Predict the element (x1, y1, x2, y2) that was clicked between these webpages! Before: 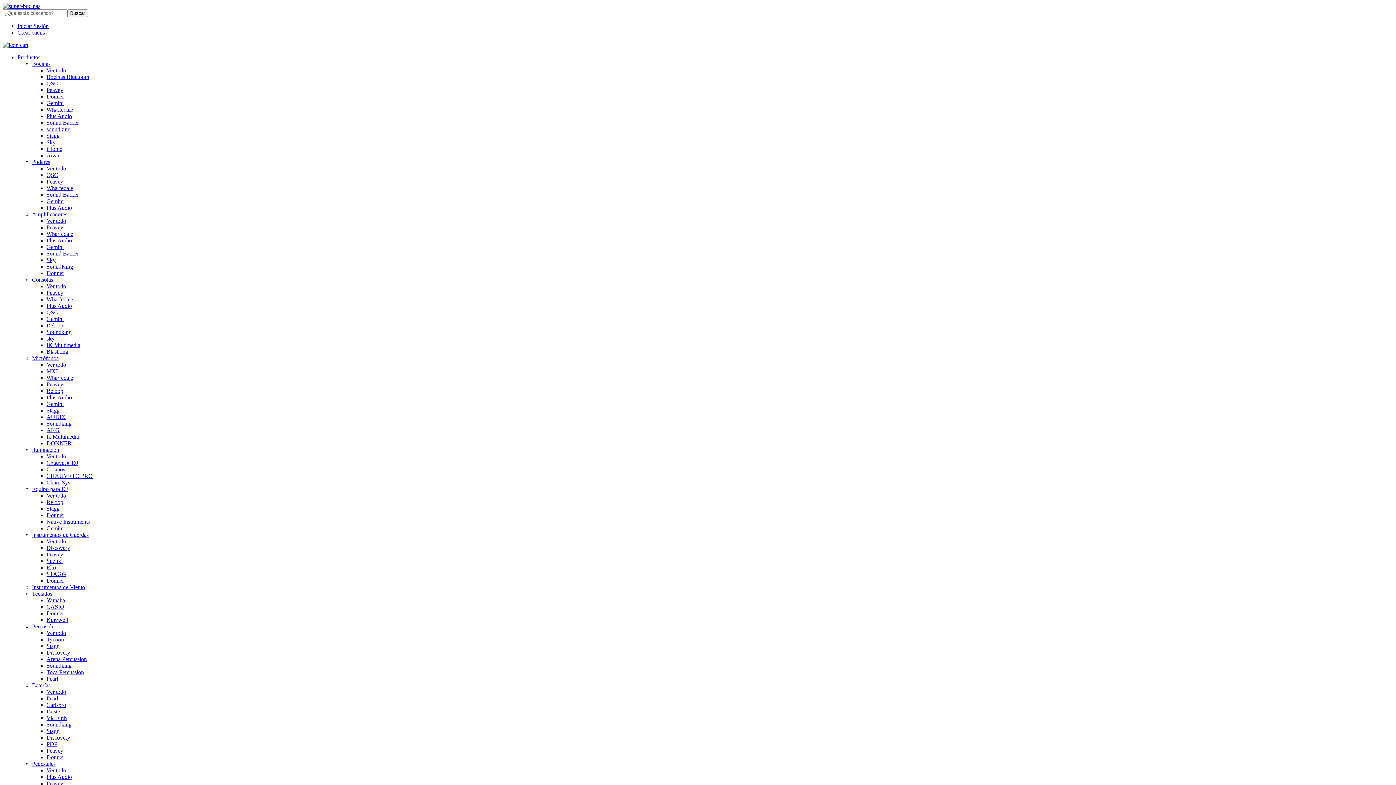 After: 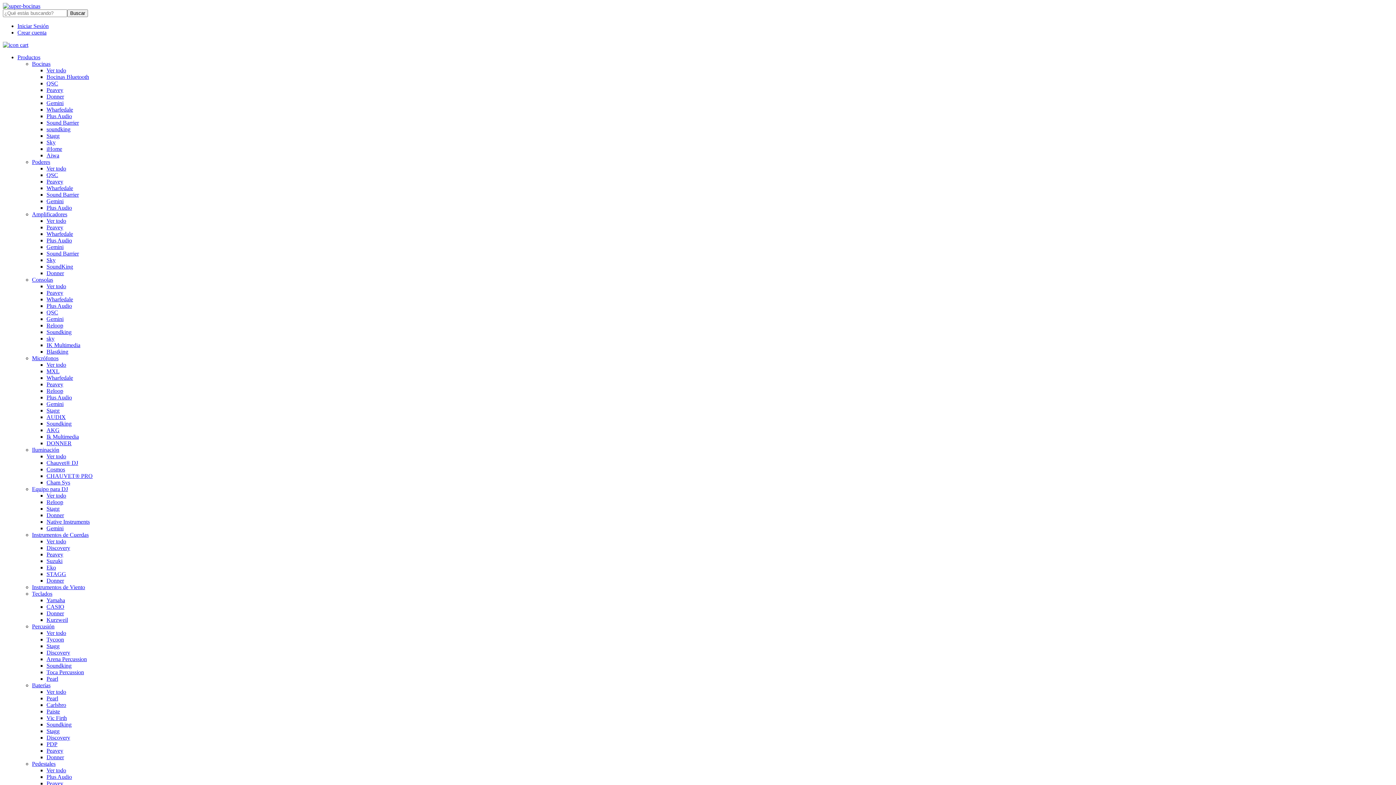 Action: label: Crear cuenta bbox: (17, 29, 46, 35)